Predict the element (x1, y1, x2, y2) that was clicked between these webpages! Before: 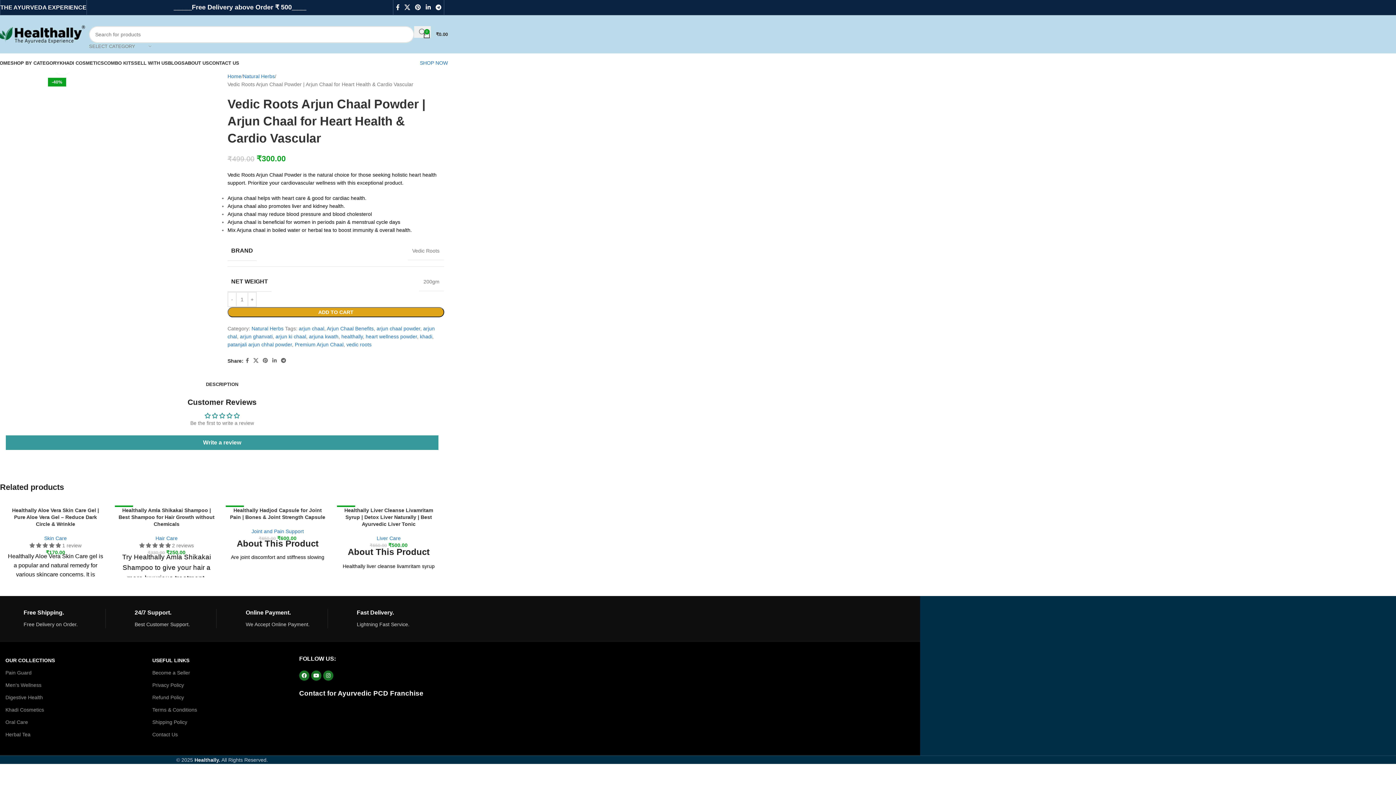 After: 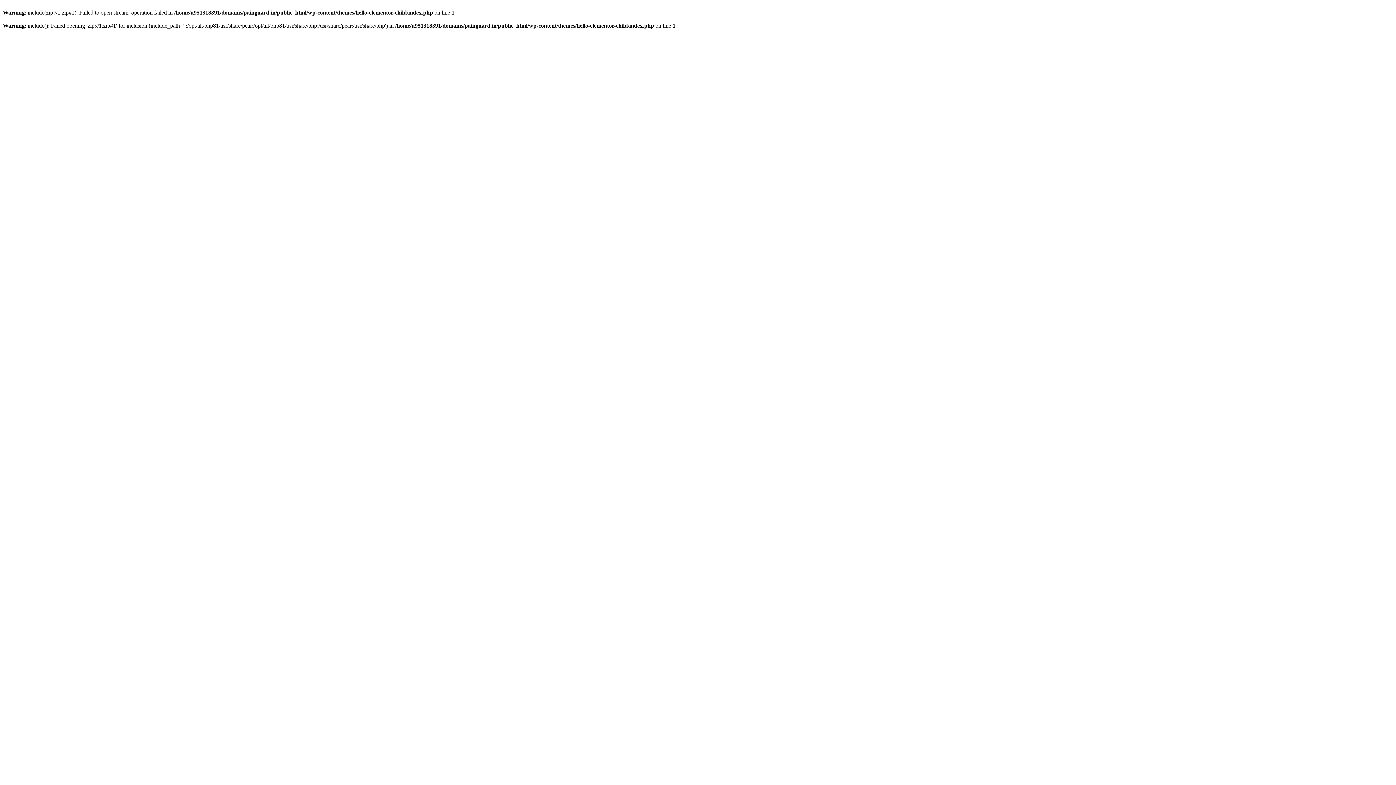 Action: bbox: (5, 667, 145, 679) label: Pain Guard